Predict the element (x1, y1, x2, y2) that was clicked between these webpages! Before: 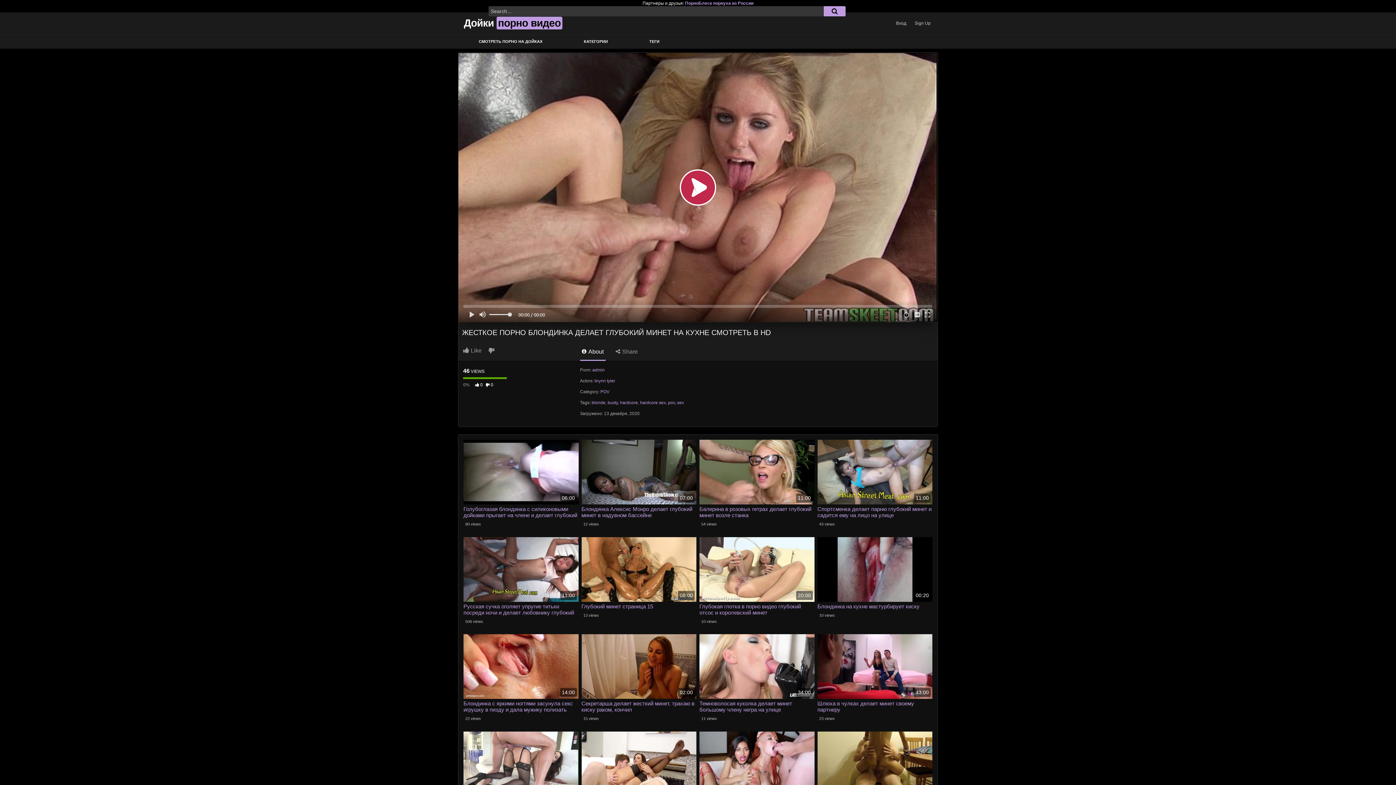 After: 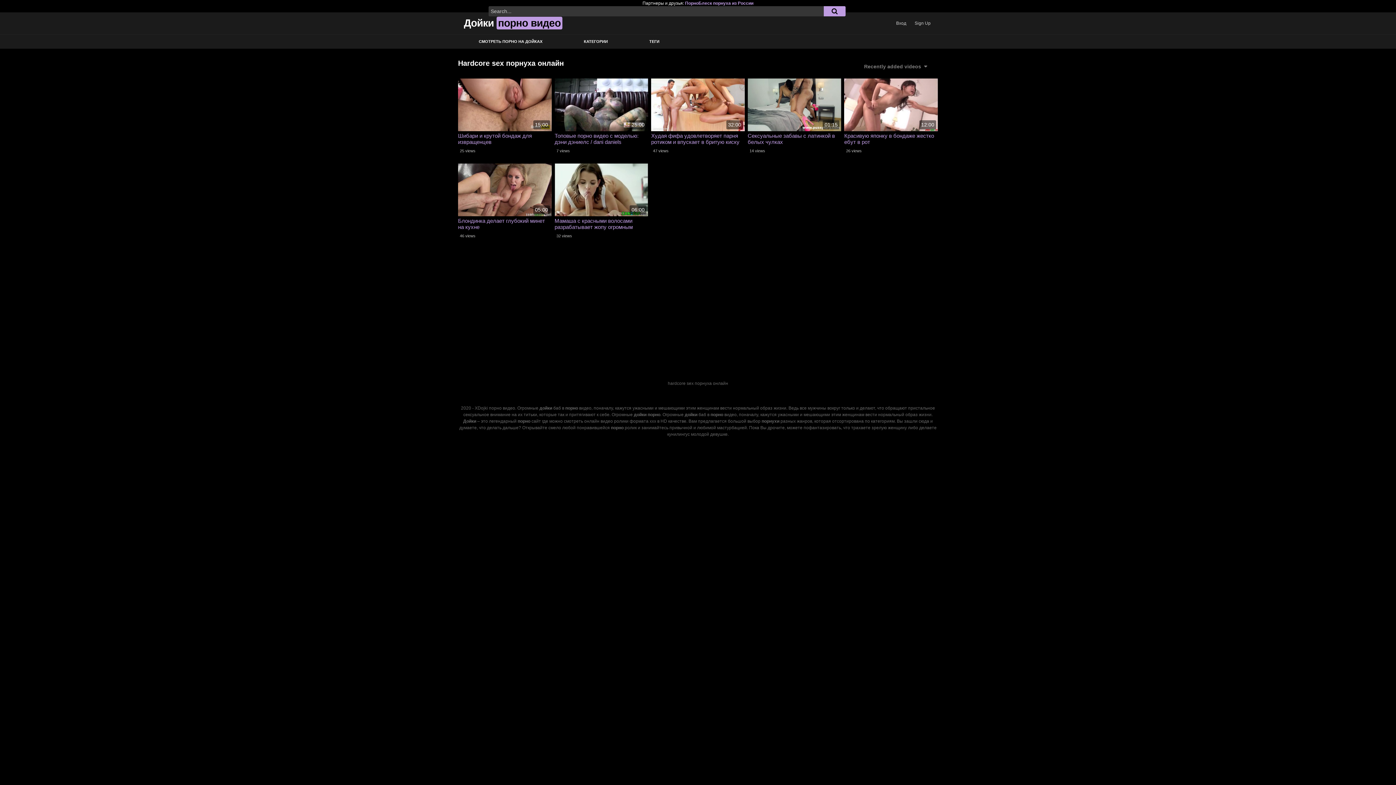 Action: bbox: (640, 400, 666, 405) label: hardcore sex